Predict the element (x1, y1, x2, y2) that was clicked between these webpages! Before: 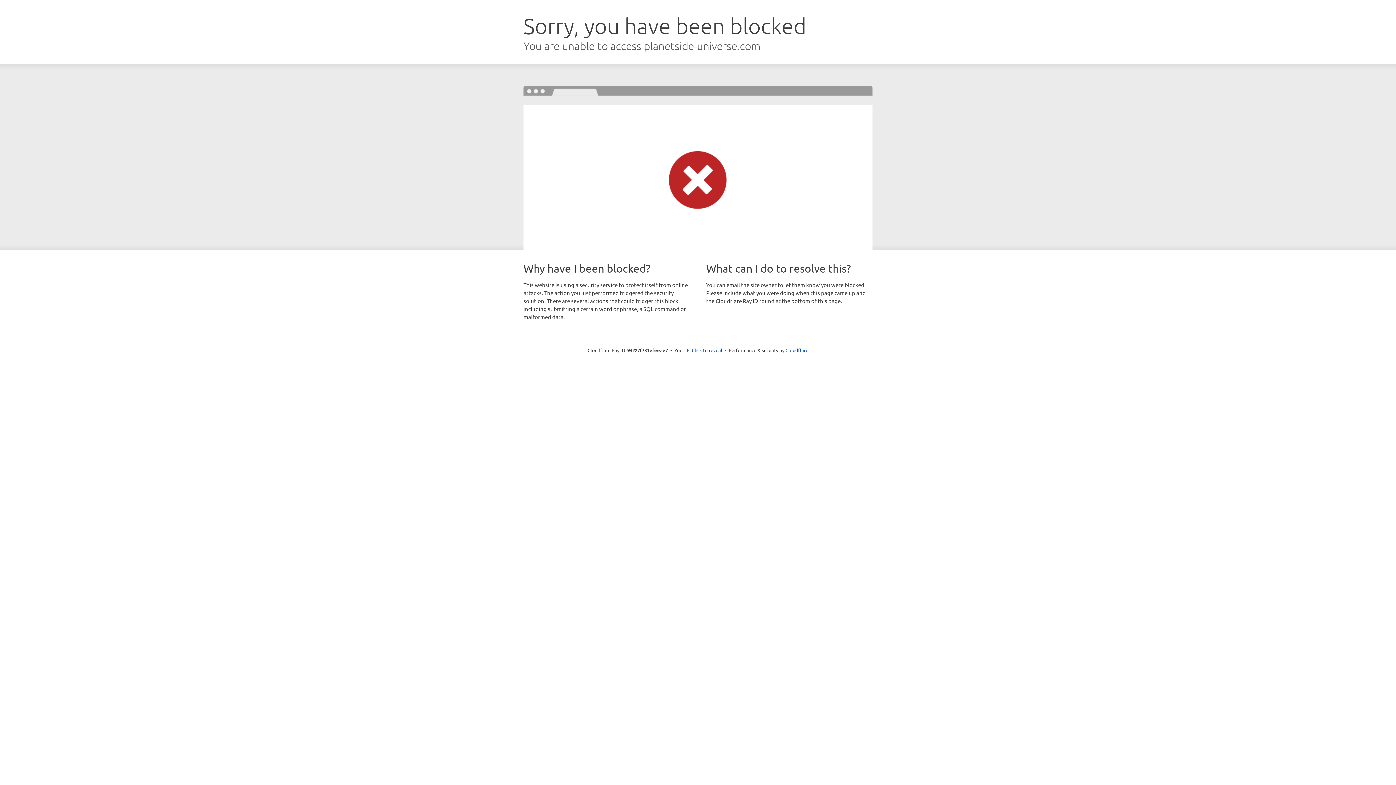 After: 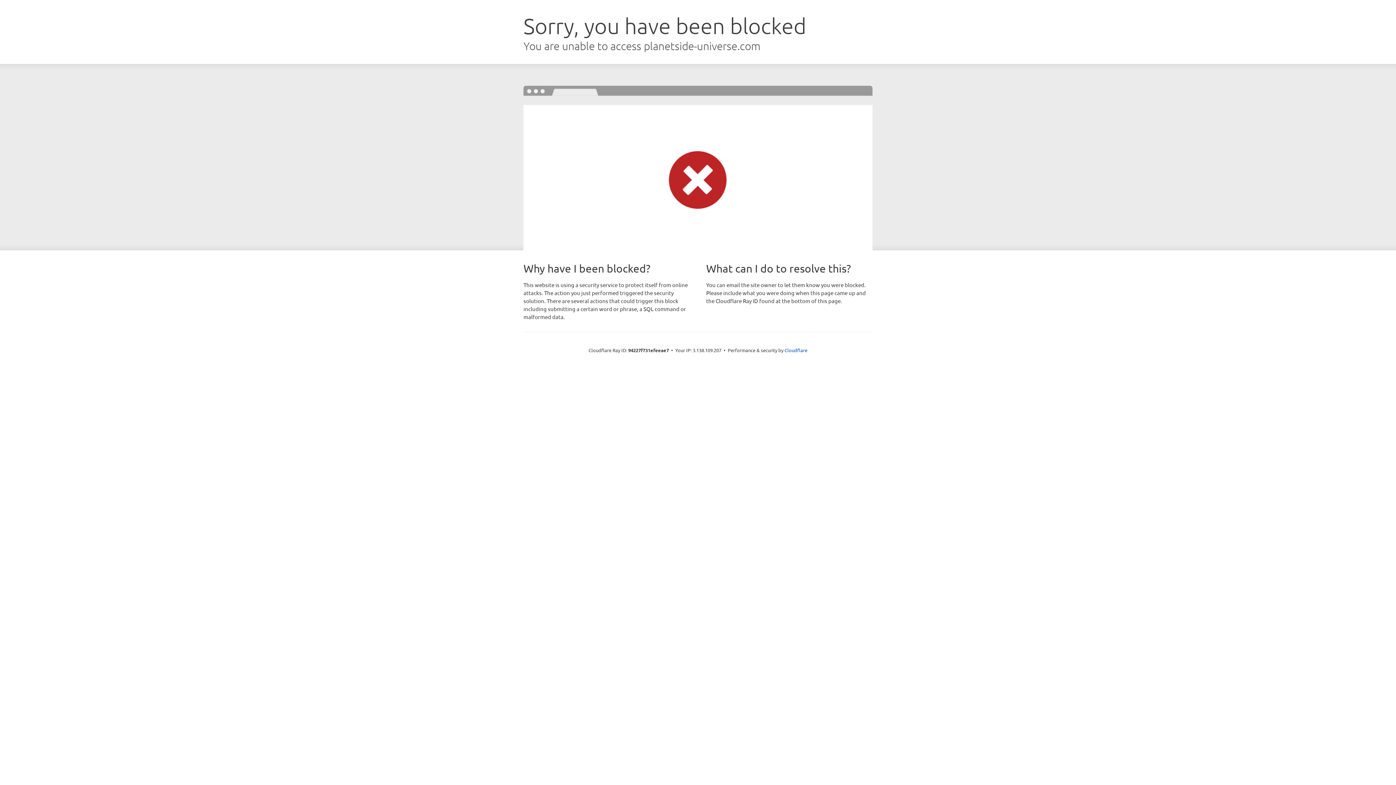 Action: bbox: (692, 346, 722, 353) label: Click to reveal